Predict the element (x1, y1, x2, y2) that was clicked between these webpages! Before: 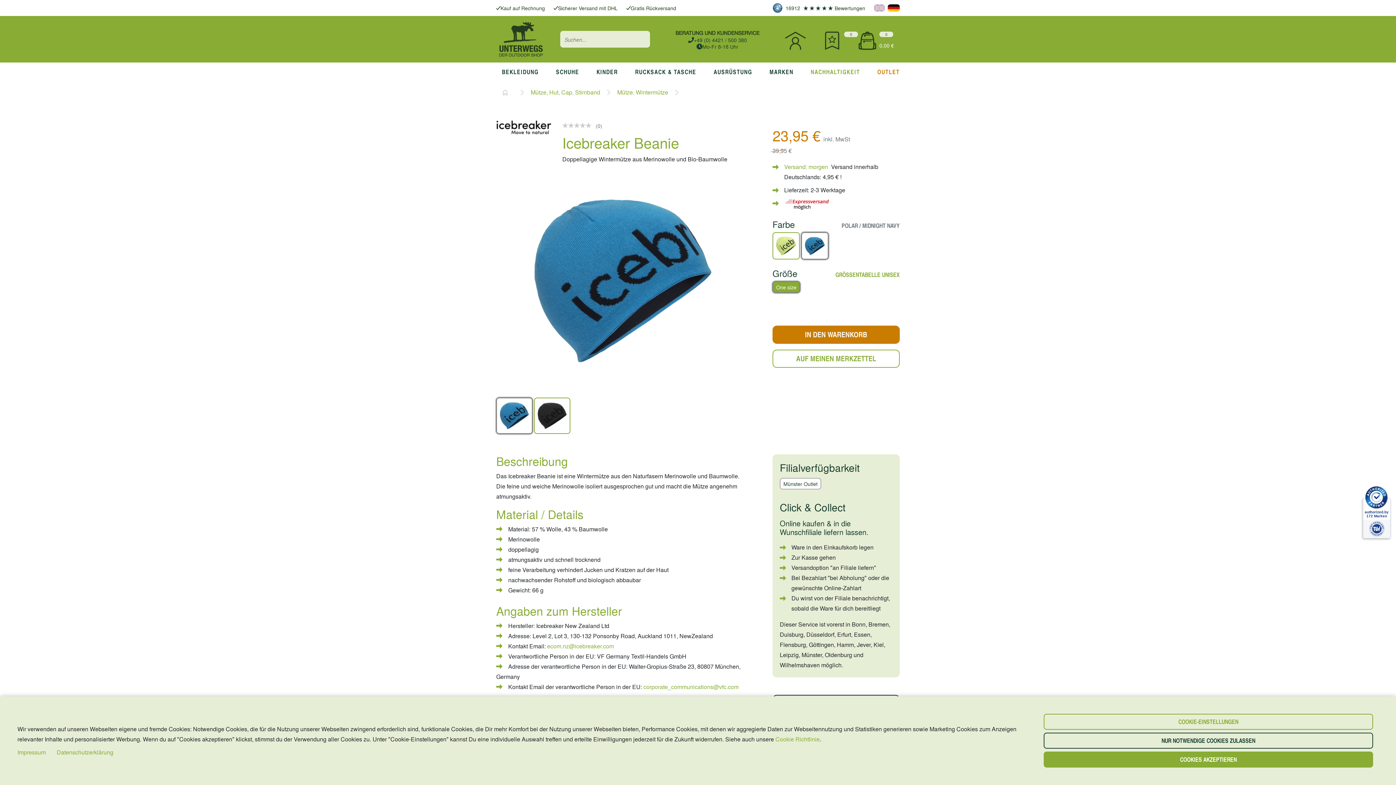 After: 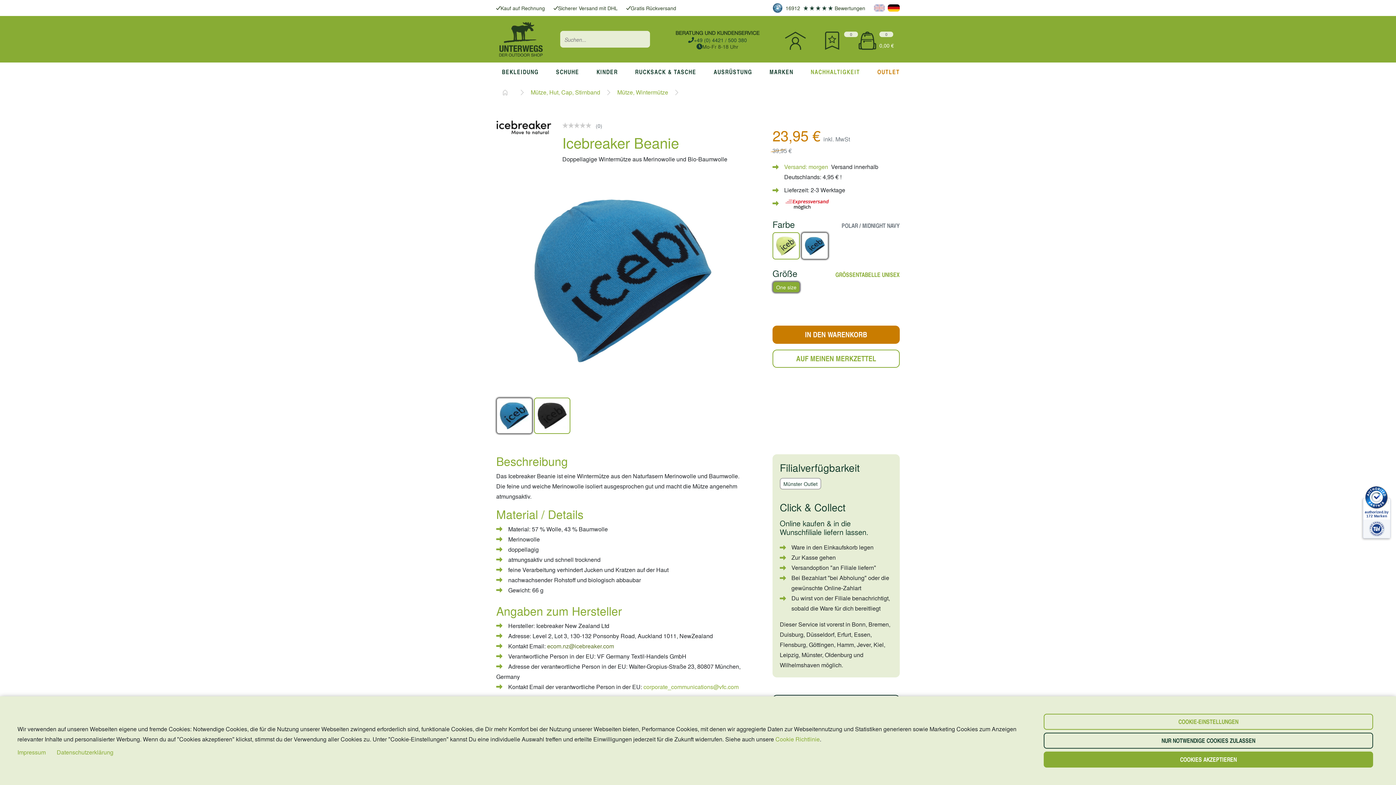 Action: label: ecom.nz@icebreaker.com bbox: (547, 642, 614, 650)